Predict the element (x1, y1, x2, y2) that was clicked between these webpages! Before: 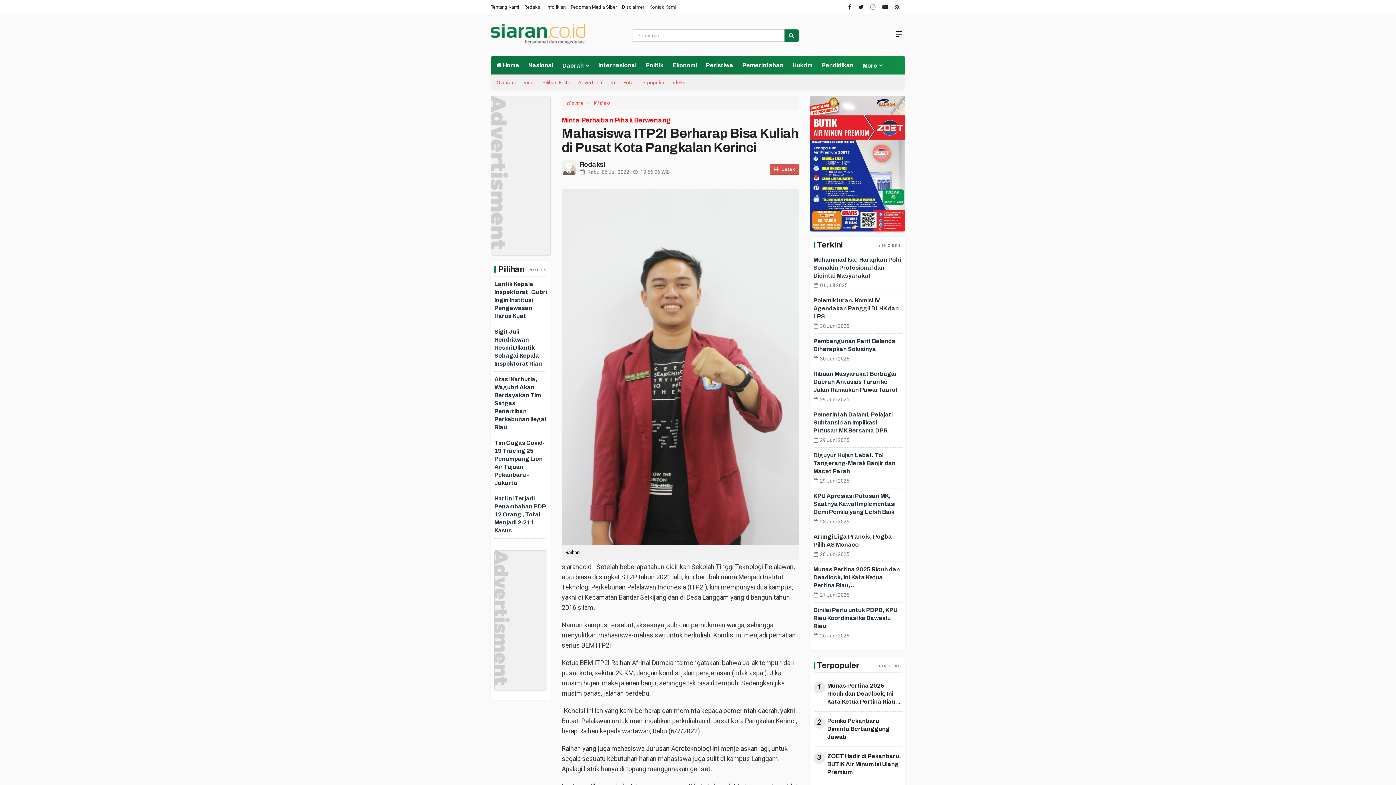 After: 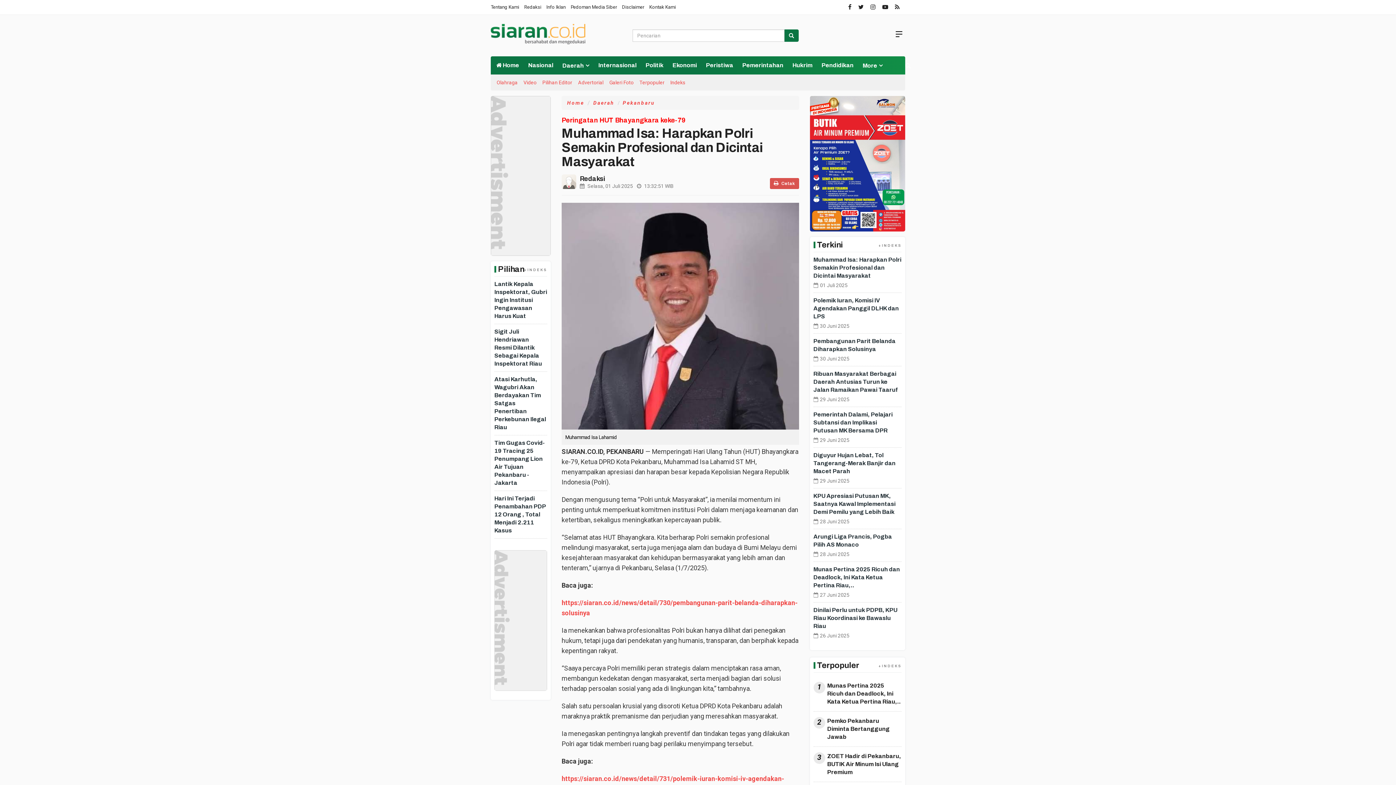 Action: label: Muhammad Isa: Harapkan Polri Semakin Profesional dan Dicintai Masyarakat bbox: (813, 256, 901, 278)